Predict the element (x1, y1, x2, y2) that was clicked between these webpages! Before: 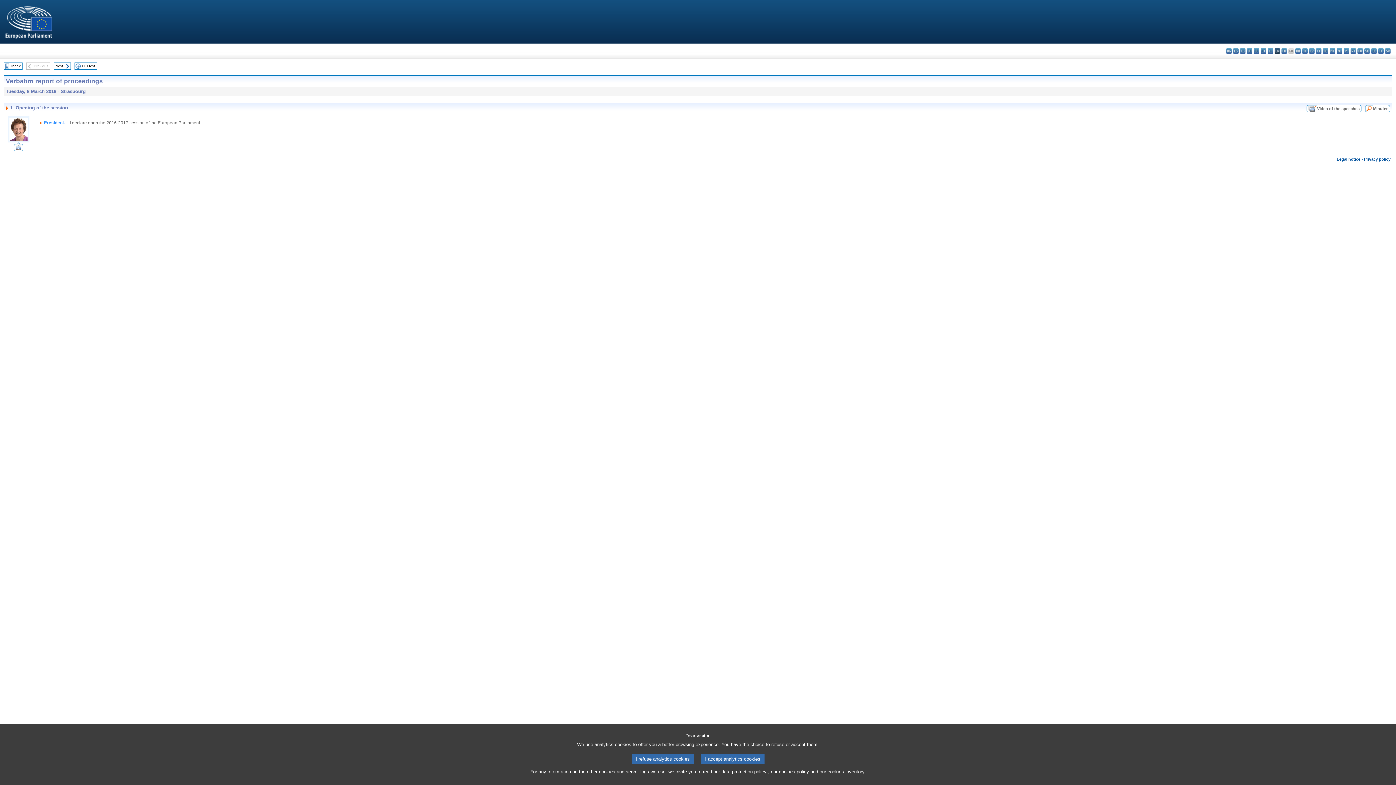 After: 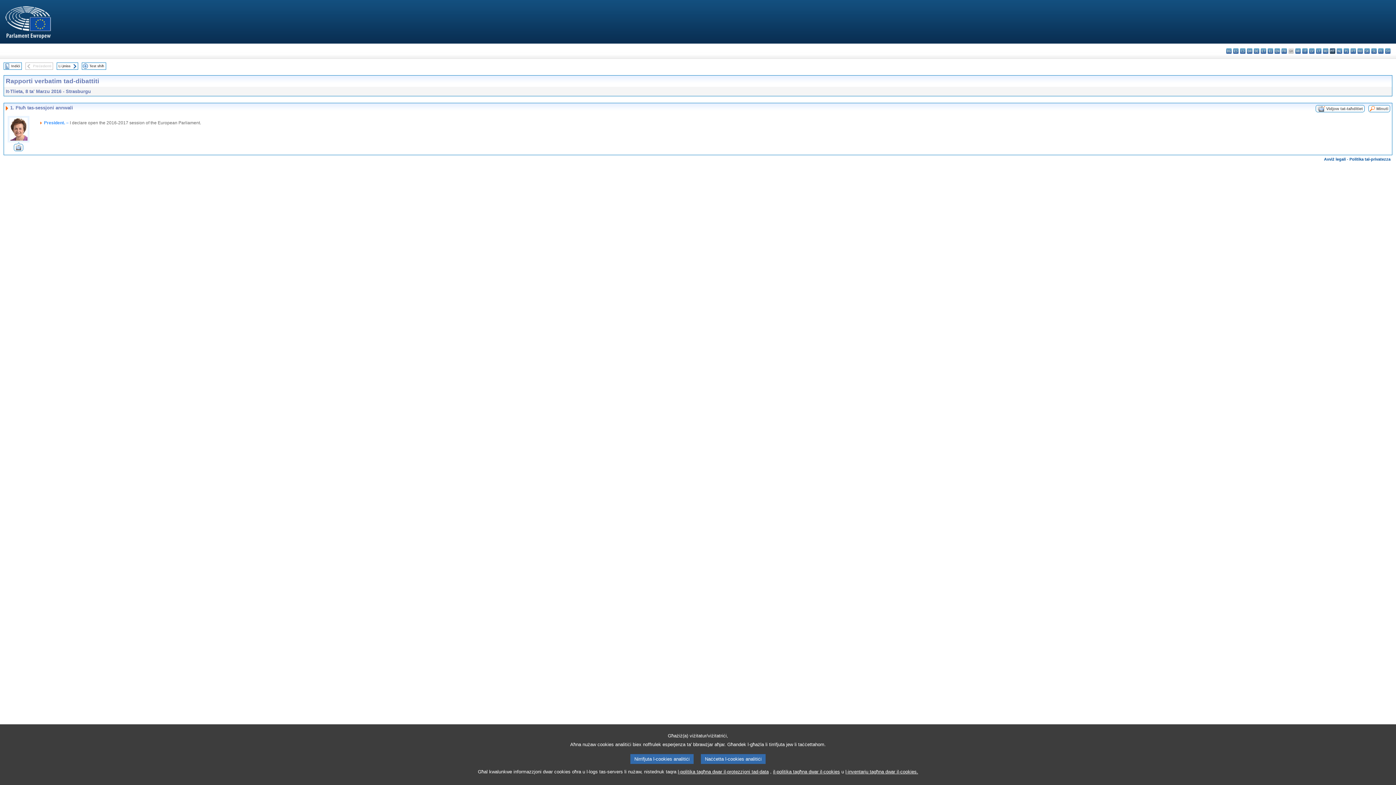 Action: label: mt - Malti bbox: (1330, 48, 1335, 53)